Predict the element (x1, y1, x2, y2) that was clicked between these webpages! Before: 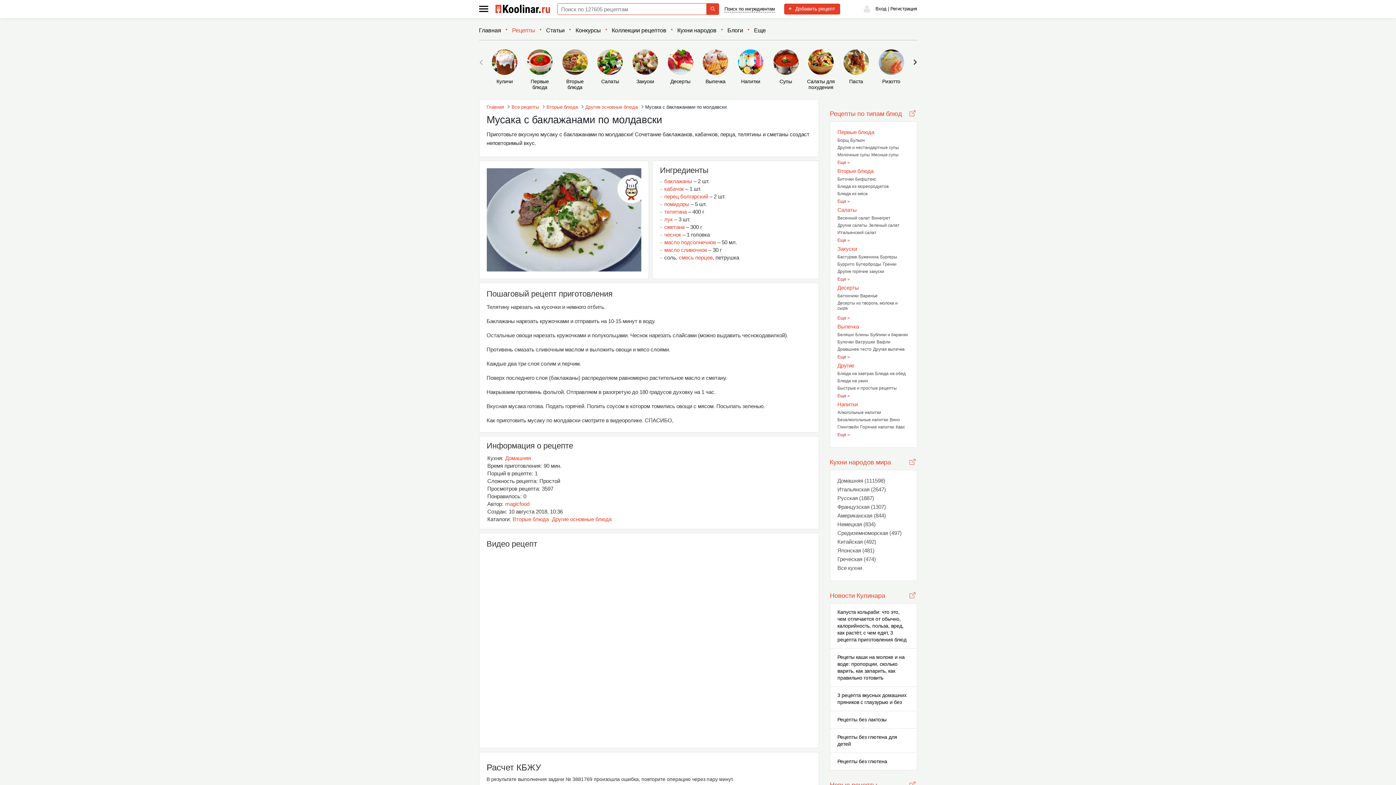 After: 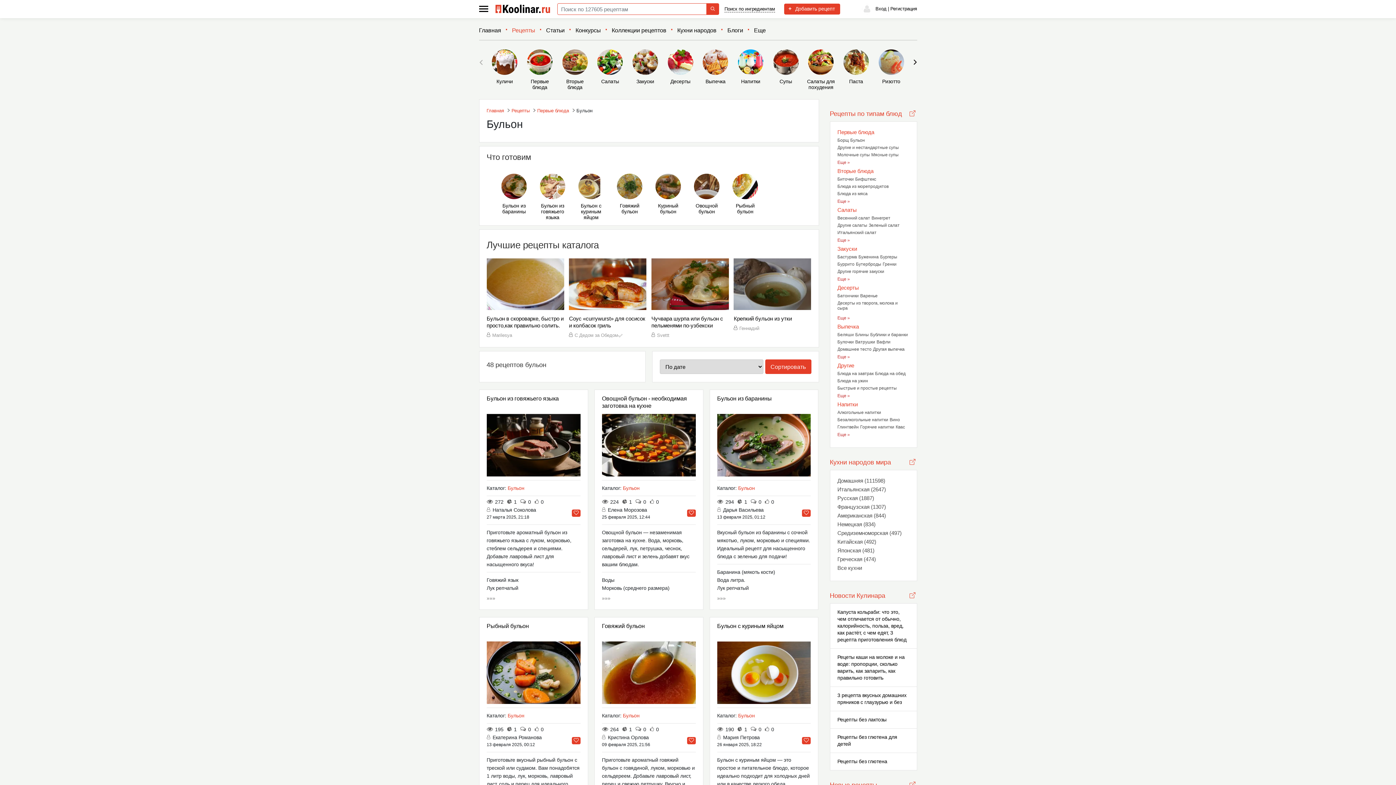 Action: bbox: (850, 137, 865, 142) label: Бульон